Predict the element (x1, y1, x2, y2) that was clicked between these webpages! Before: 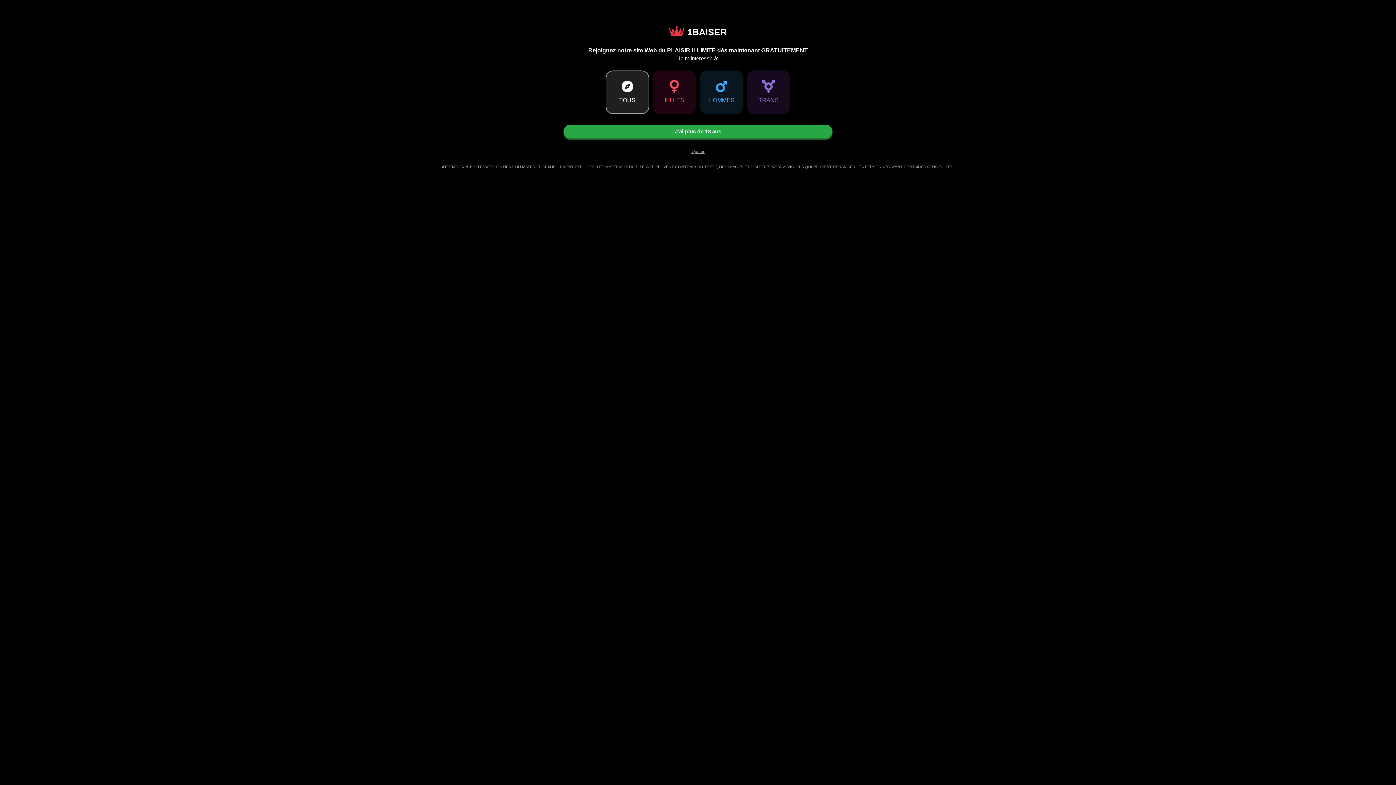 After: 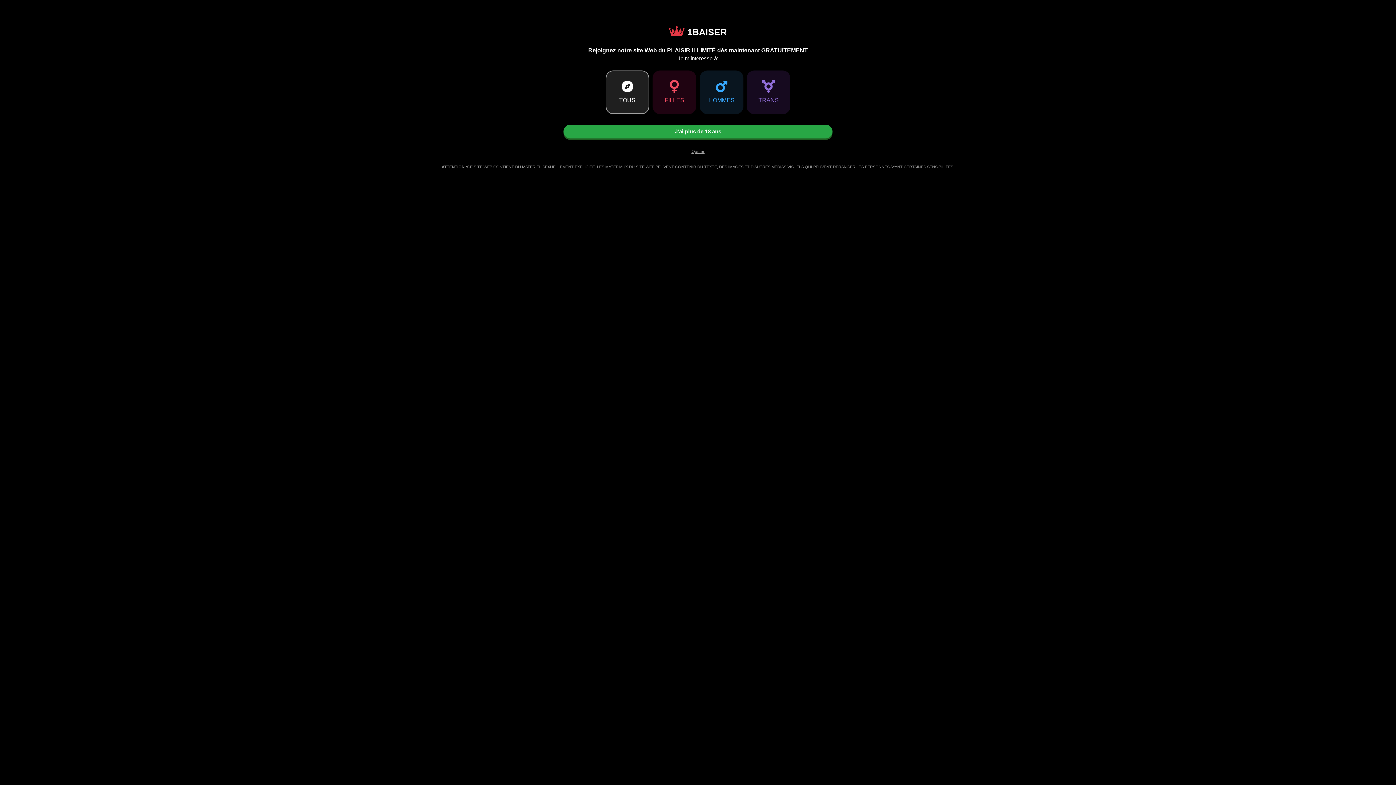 Action: label: Go to Main Page bbox: (669, 26, 727, 37)